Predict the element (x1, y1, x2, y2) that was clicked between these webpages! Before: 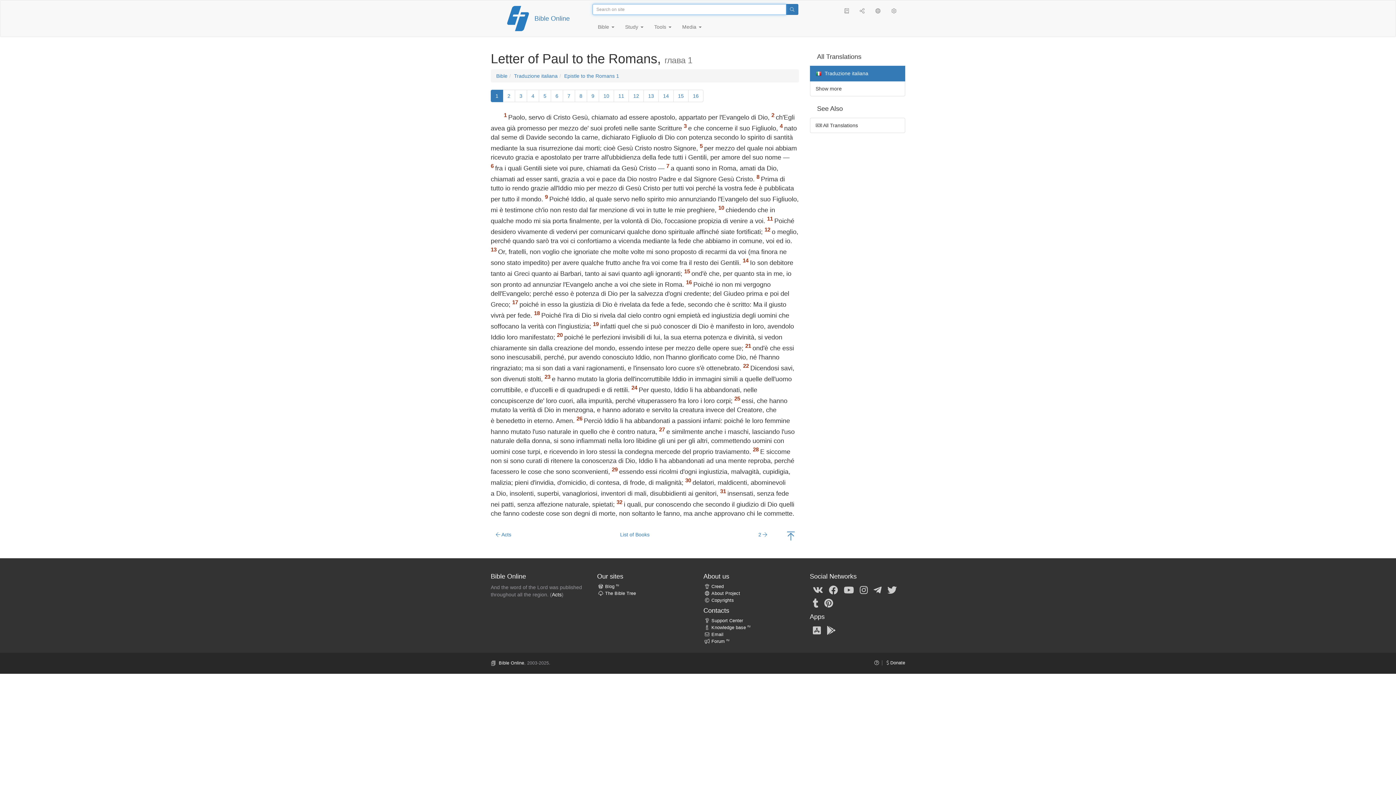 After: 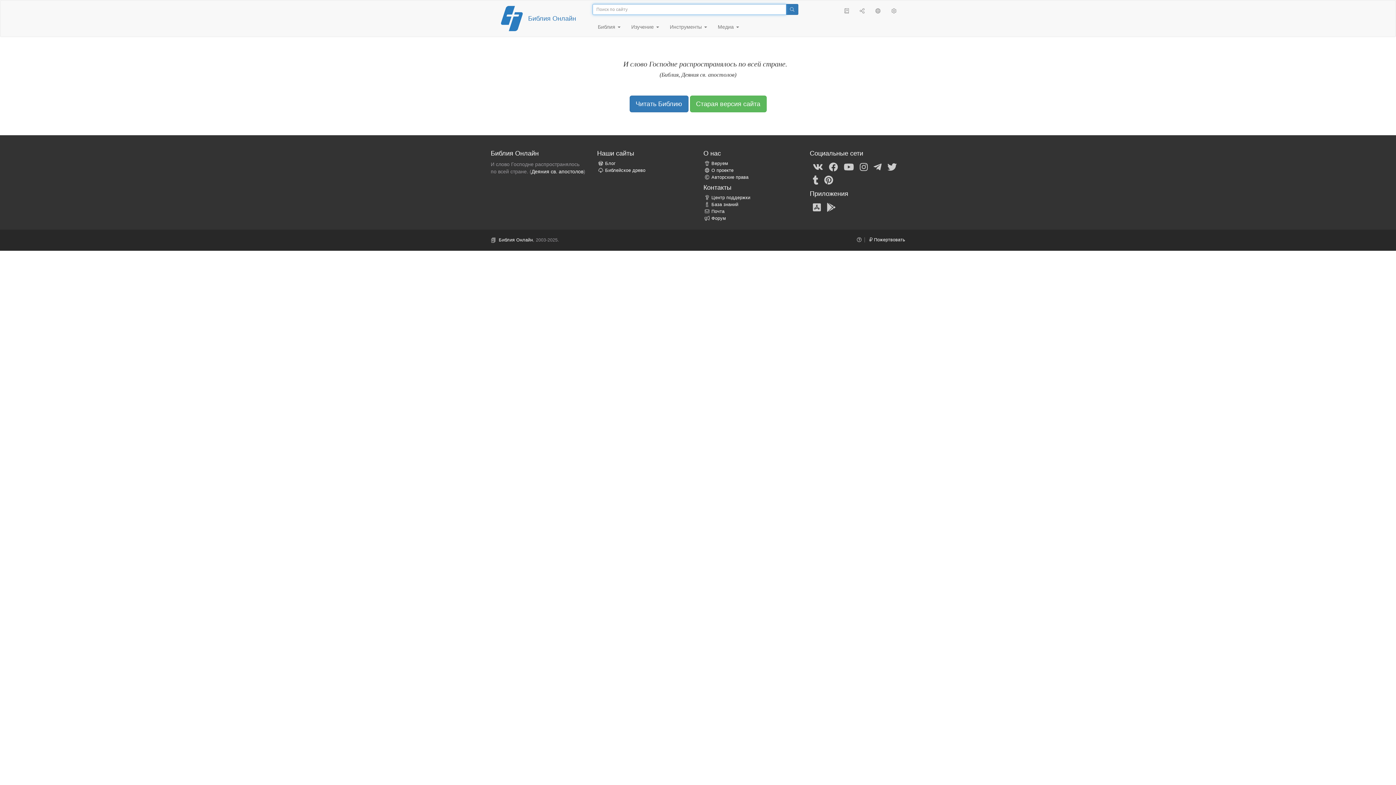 Action: bbox: (534, 15, 569, 21) label: Bible Online